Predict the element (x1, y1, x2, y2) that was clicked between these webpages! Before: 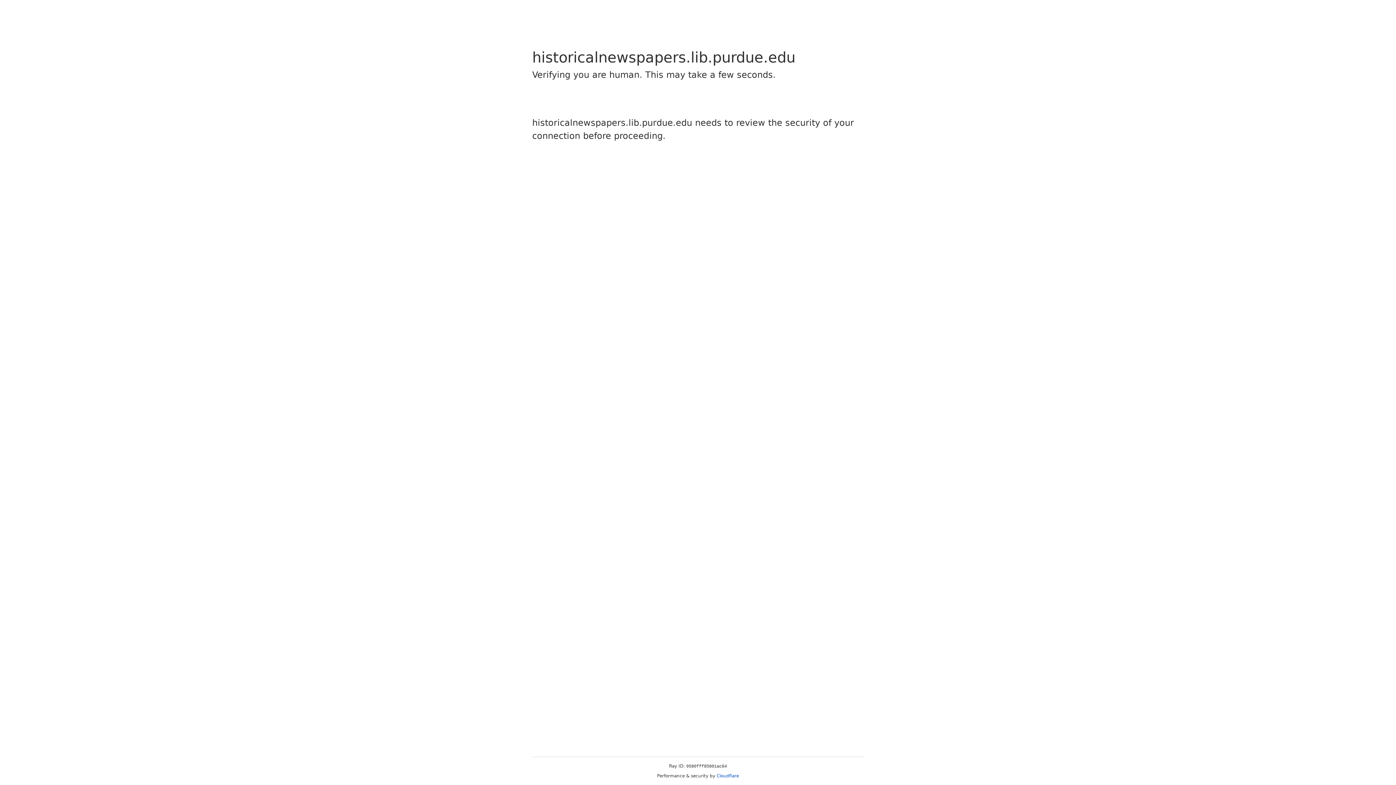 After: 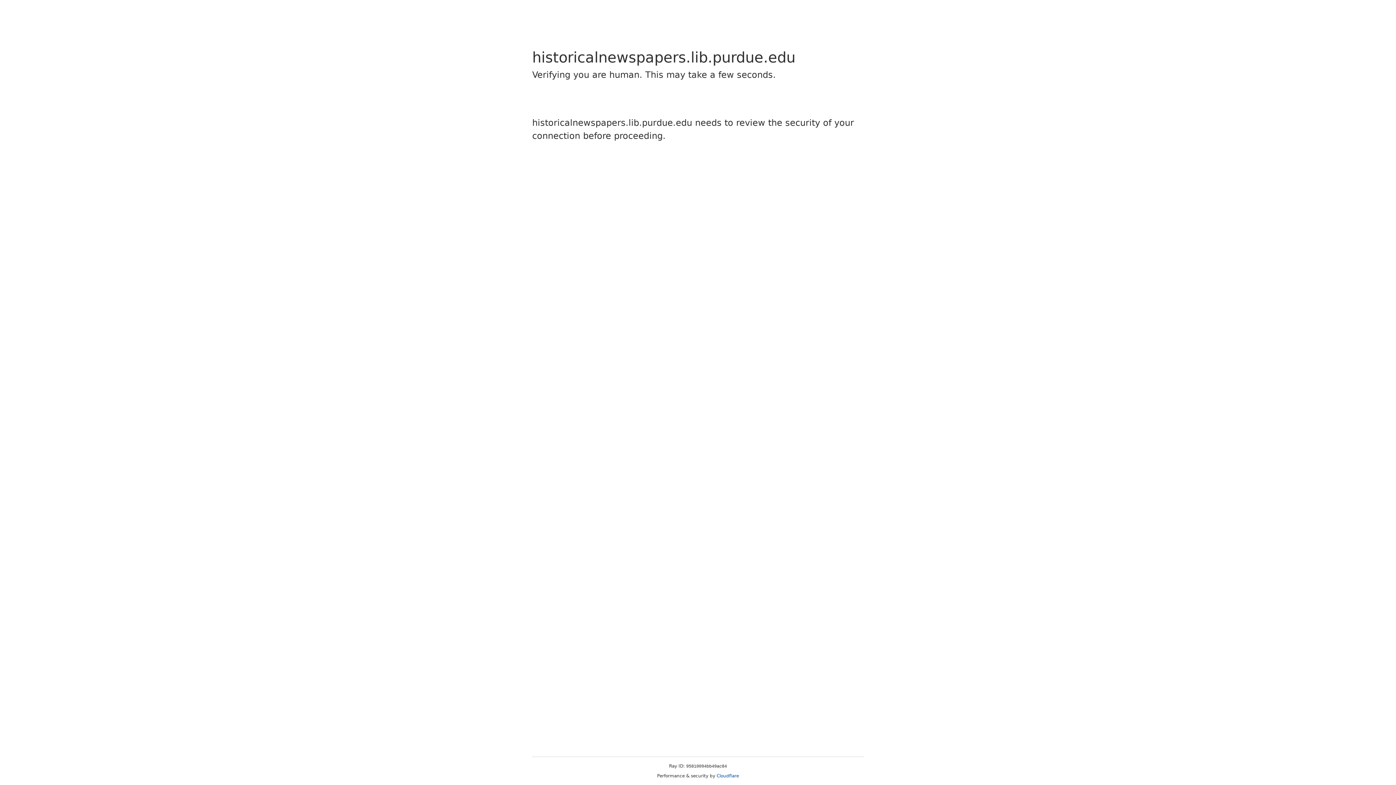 Action: label: Cloudflare bbox: (716, 773, 739, 778)